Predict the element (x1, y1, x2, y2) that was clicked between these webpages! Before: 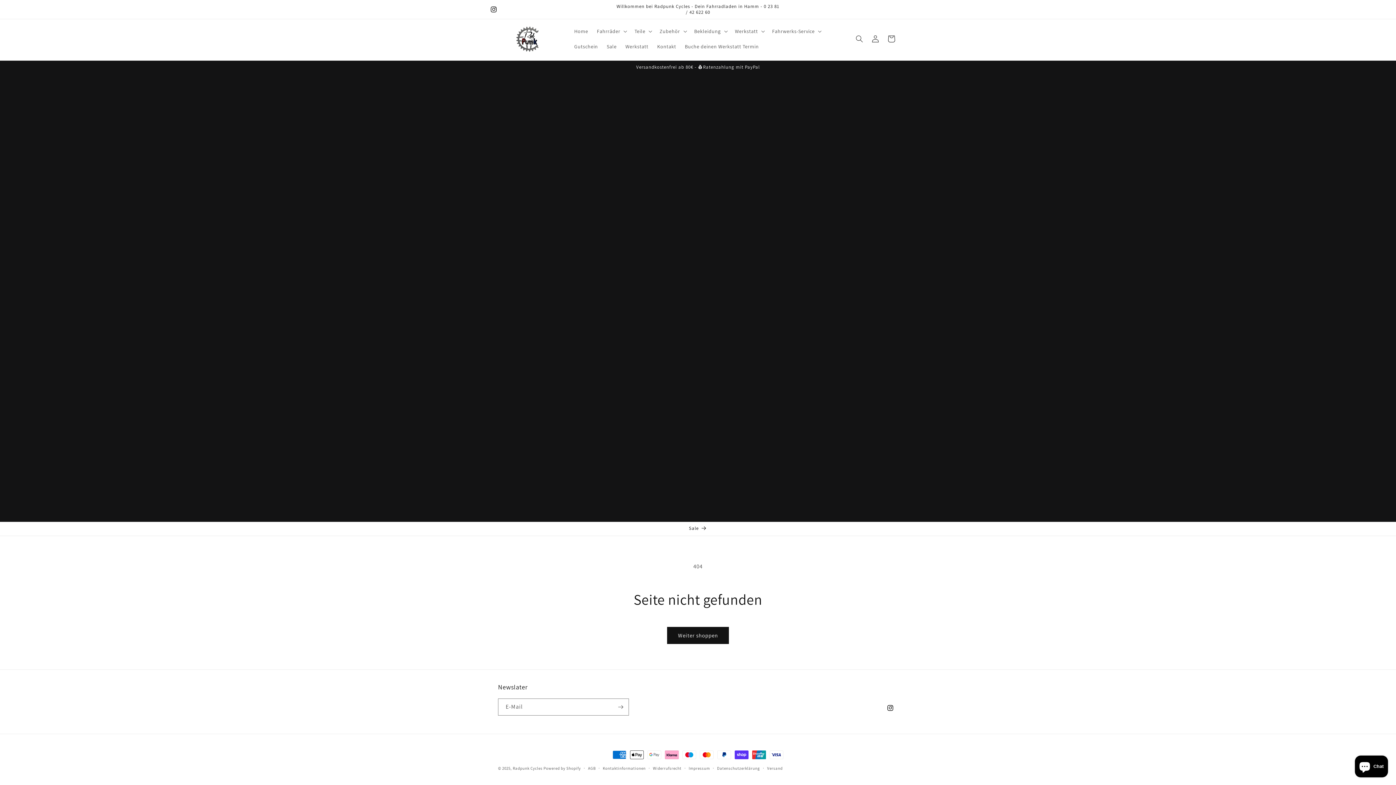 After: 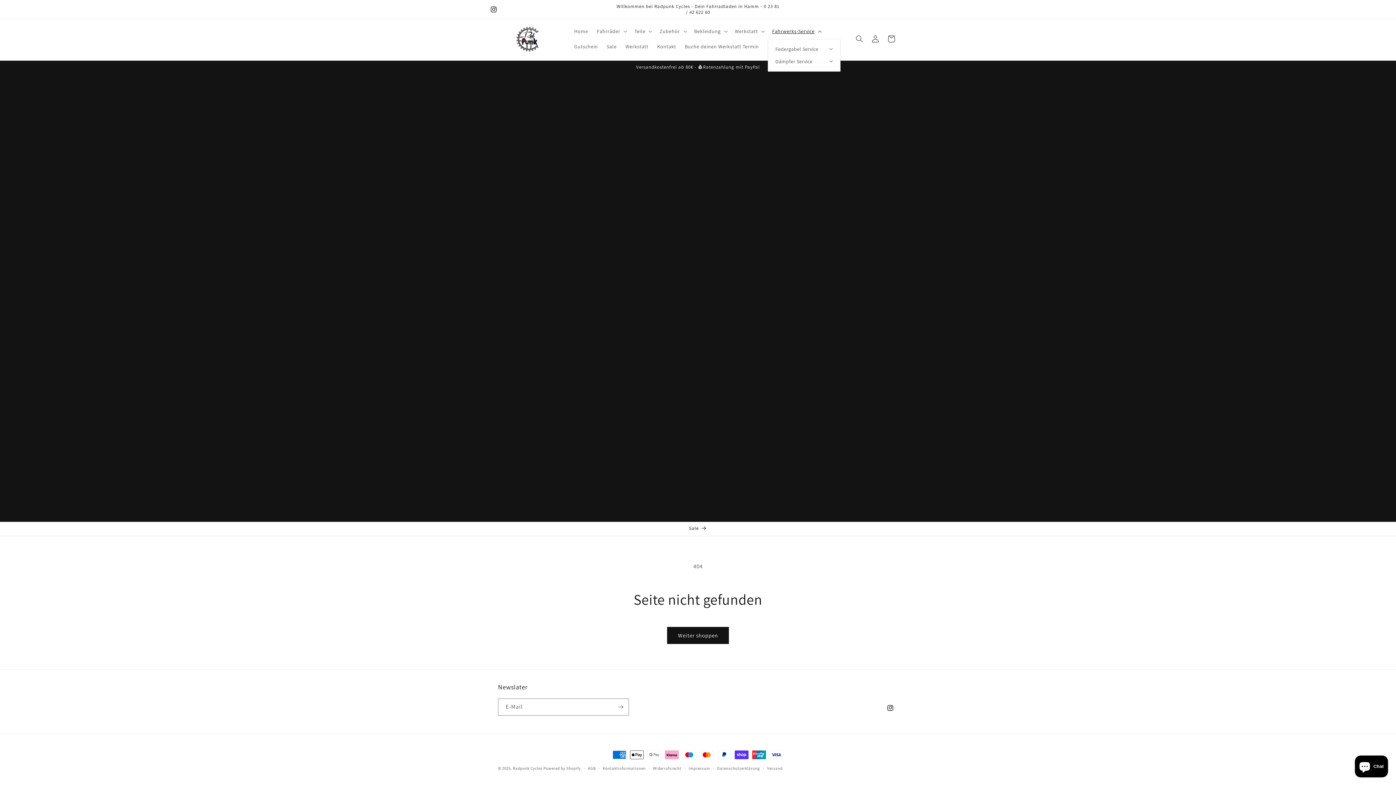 Action: bbox: (767, 23, 824, 39) label: Fahrwerks-Service